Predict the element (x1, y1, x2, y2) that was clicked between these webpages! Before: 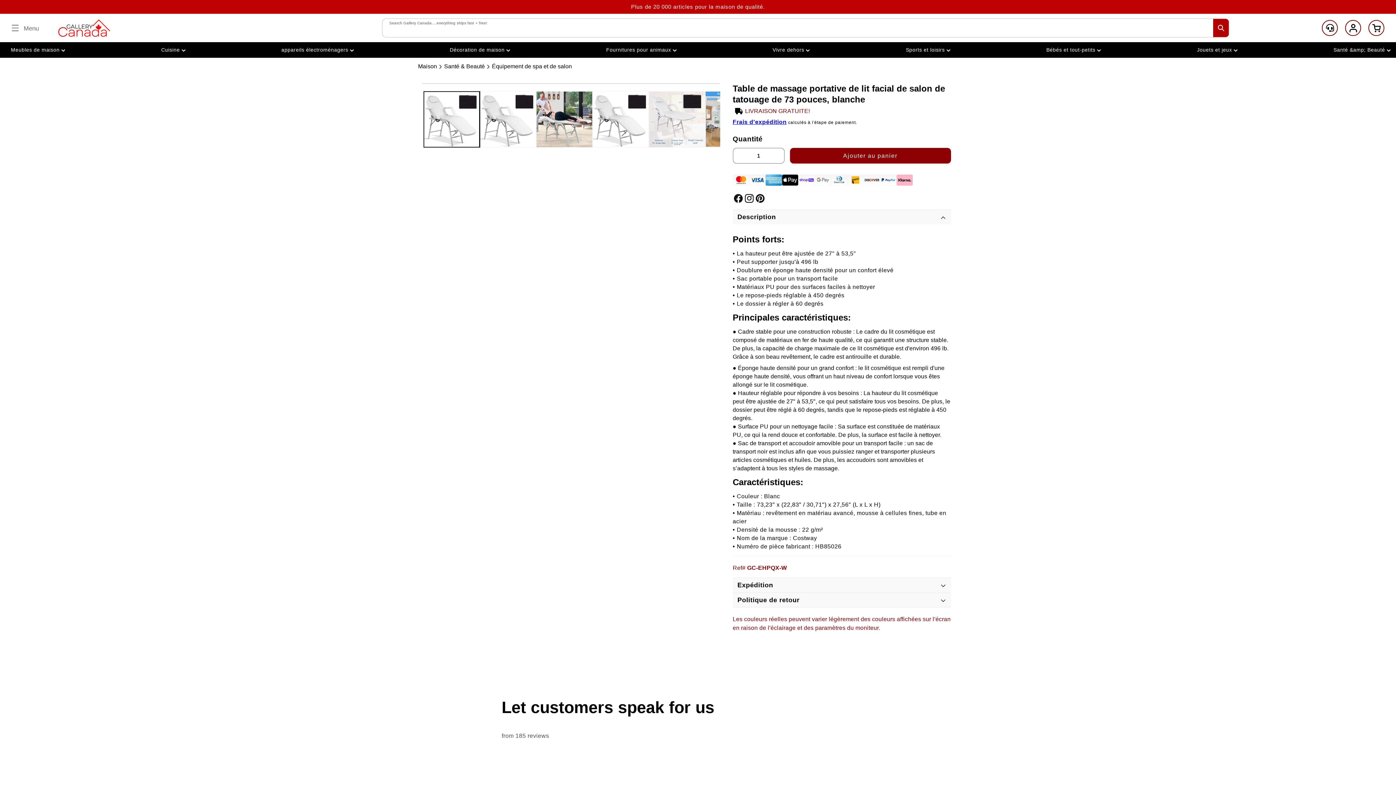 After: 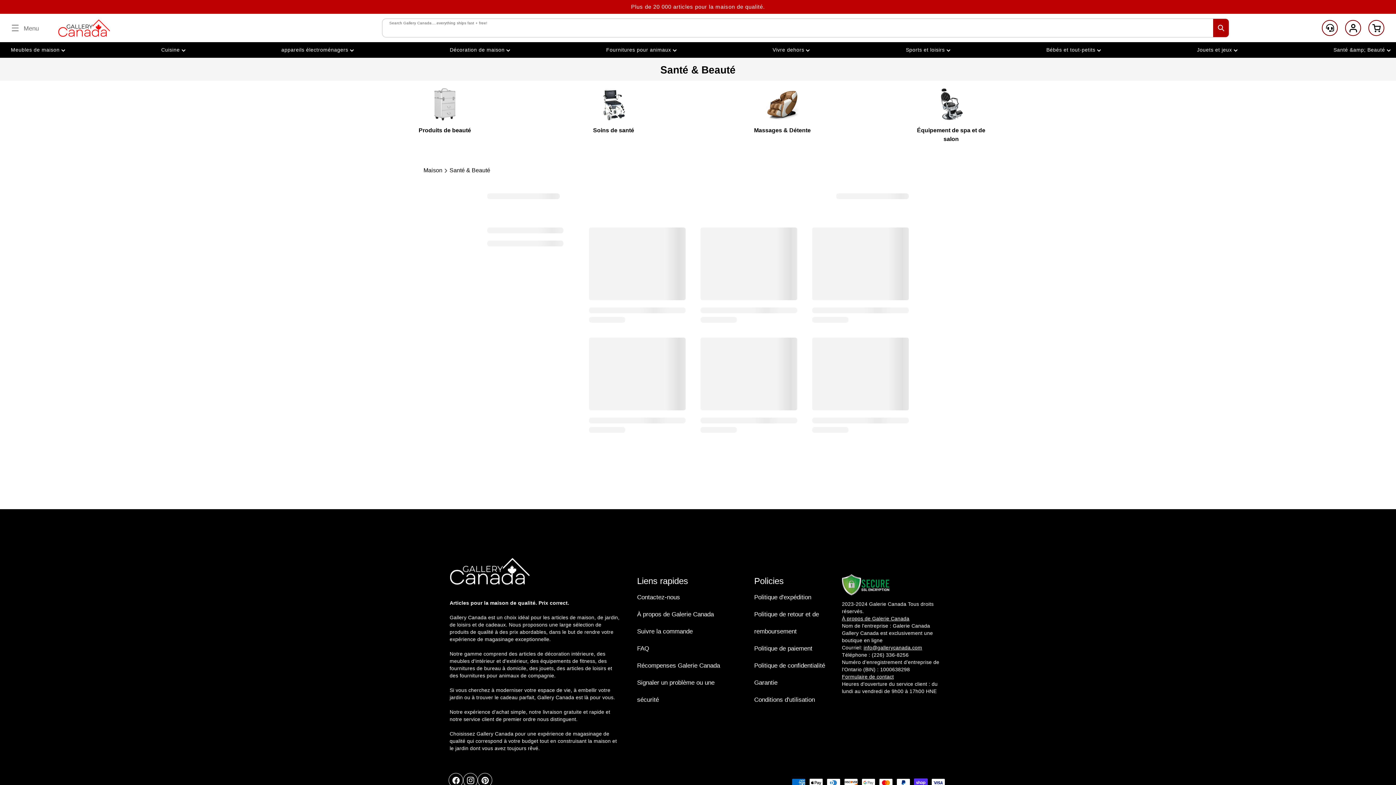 Action: label: Santé & Beauté bbox: (444, 61, 484, 71)